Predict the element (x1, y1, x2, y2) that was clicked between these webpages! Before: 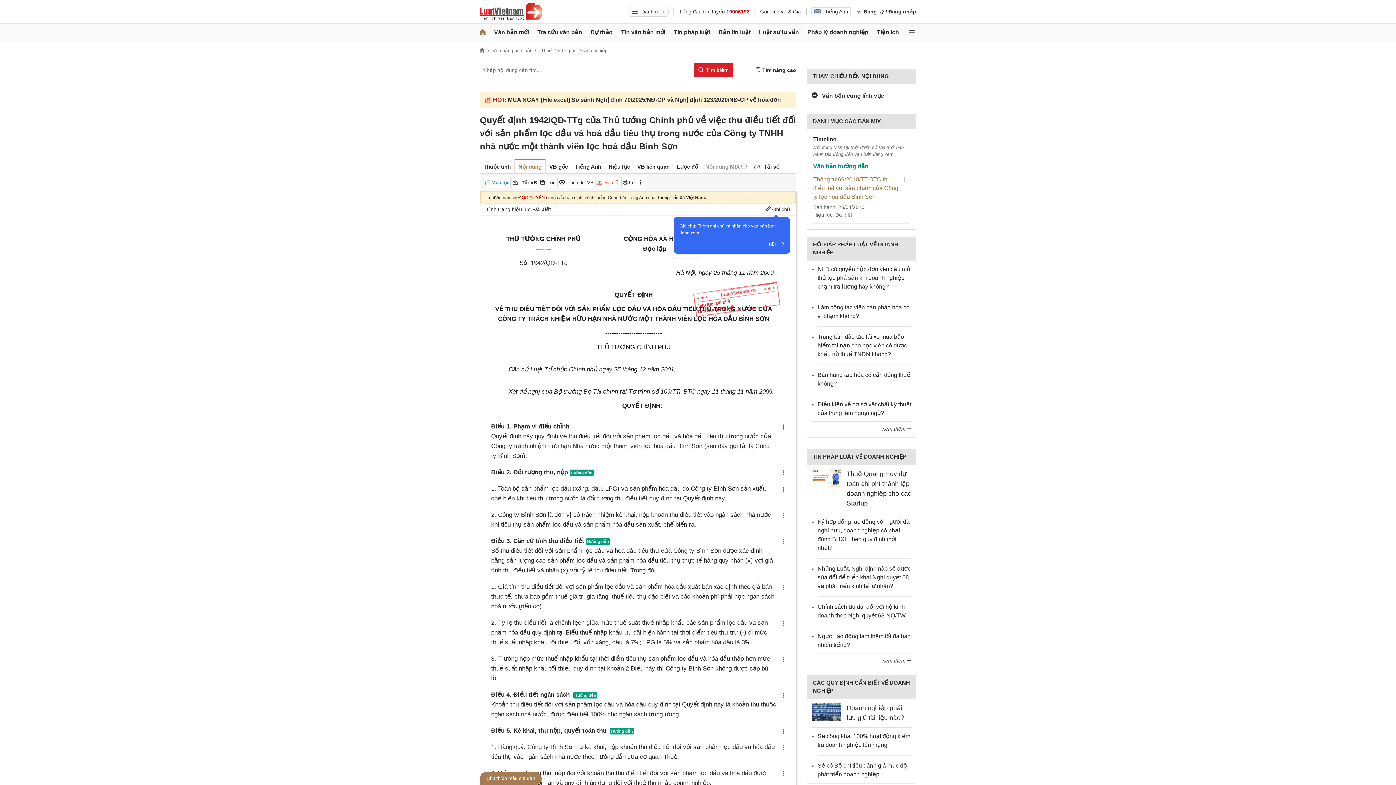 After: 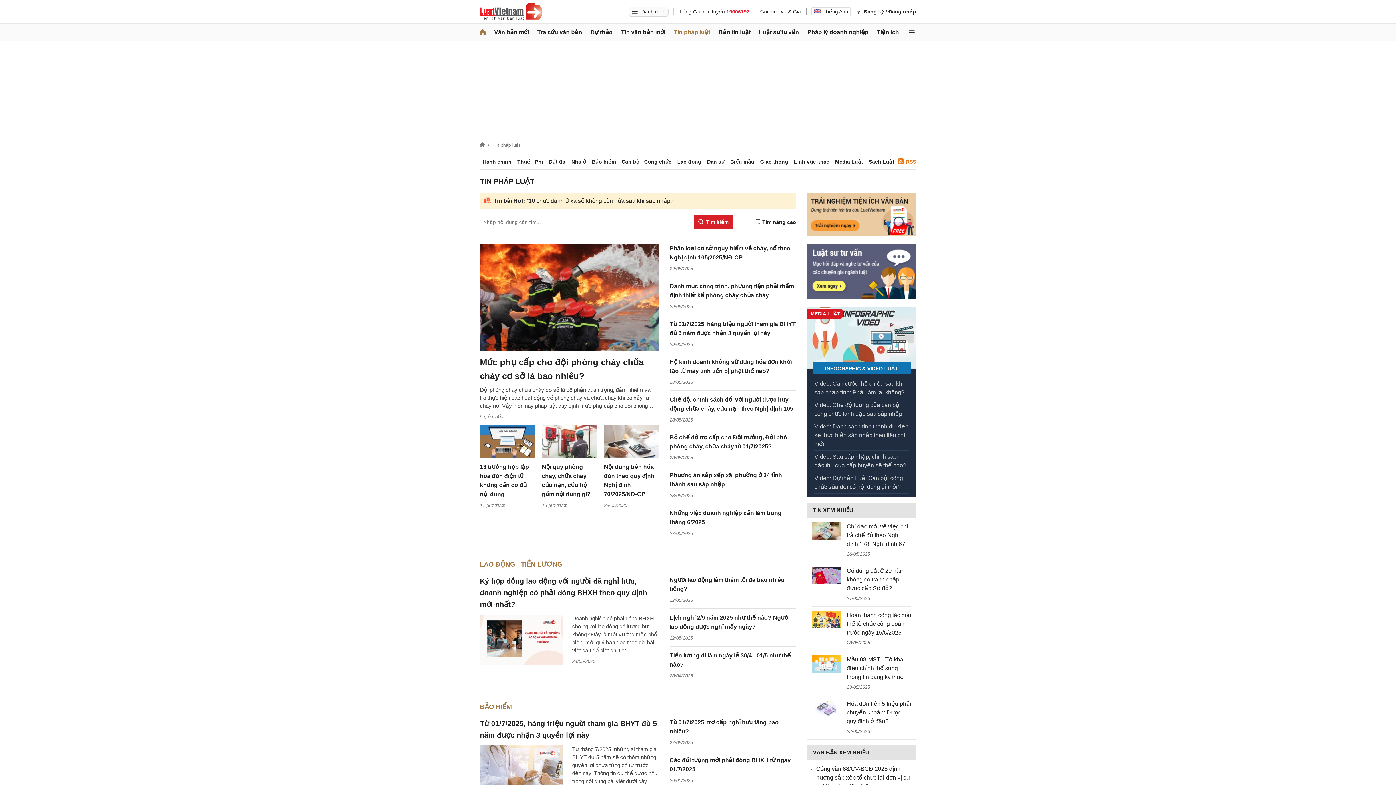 Action: label: Tin pháp luật bbox: (673, 23, 710, 41)